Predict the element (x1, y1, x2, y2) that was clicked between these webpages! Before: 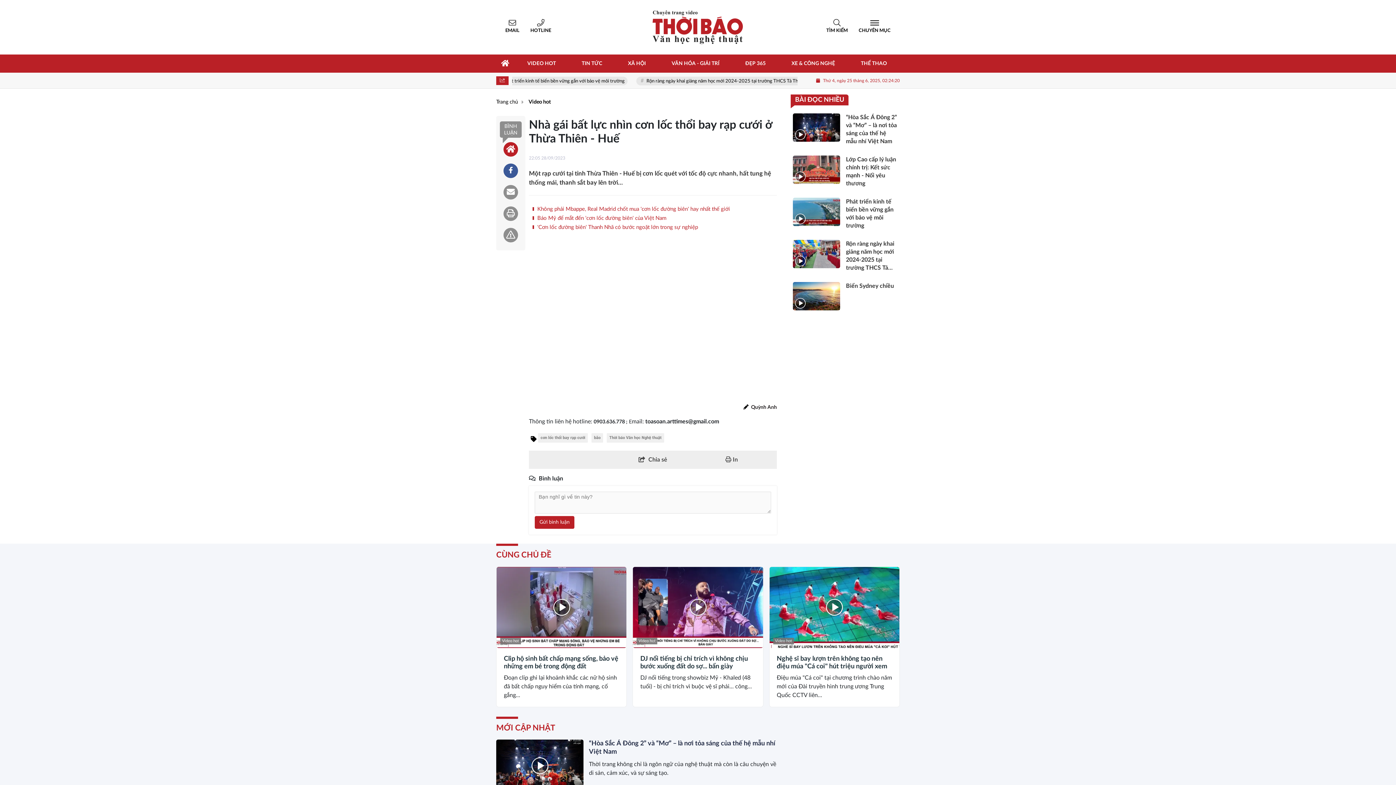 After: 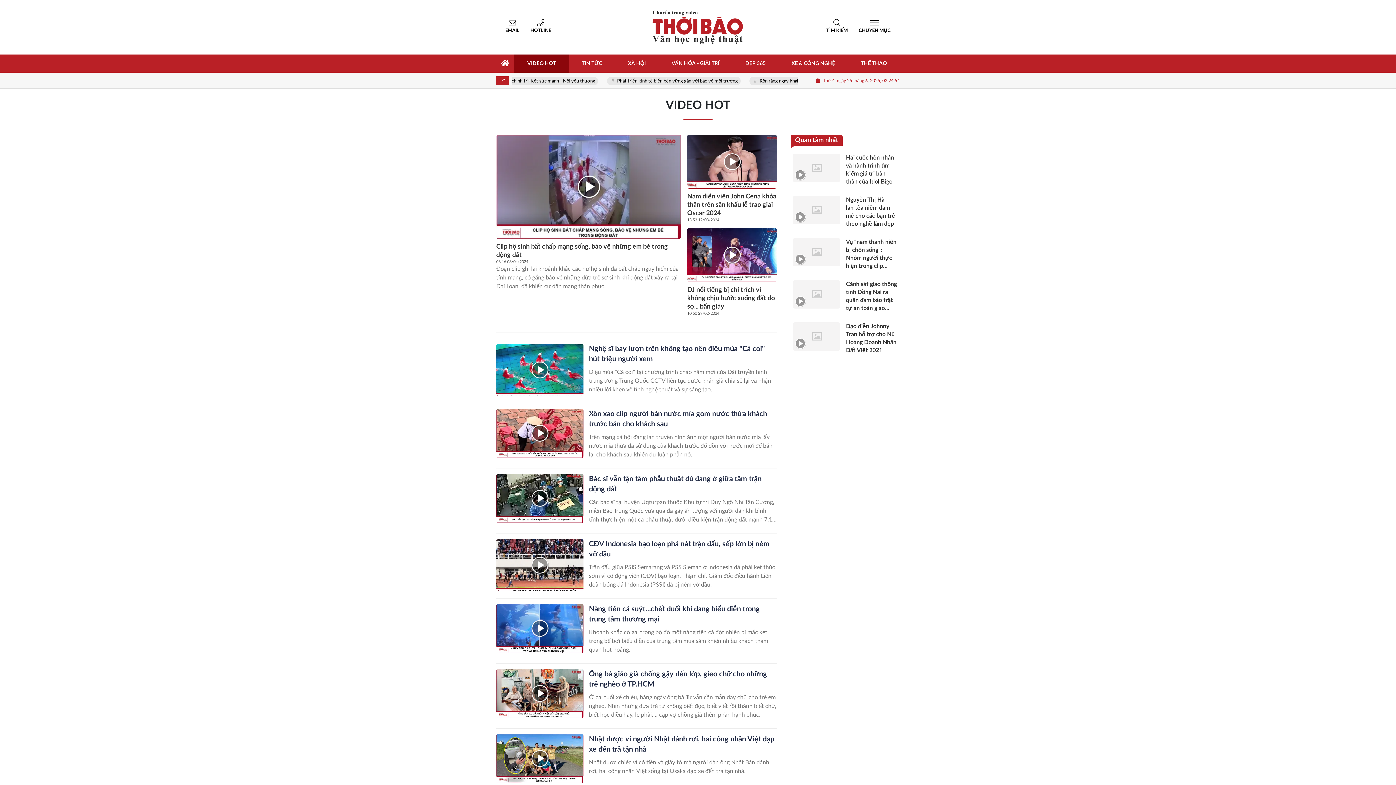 Action: bbox: (528, 98, 550, 105) label: Video hot